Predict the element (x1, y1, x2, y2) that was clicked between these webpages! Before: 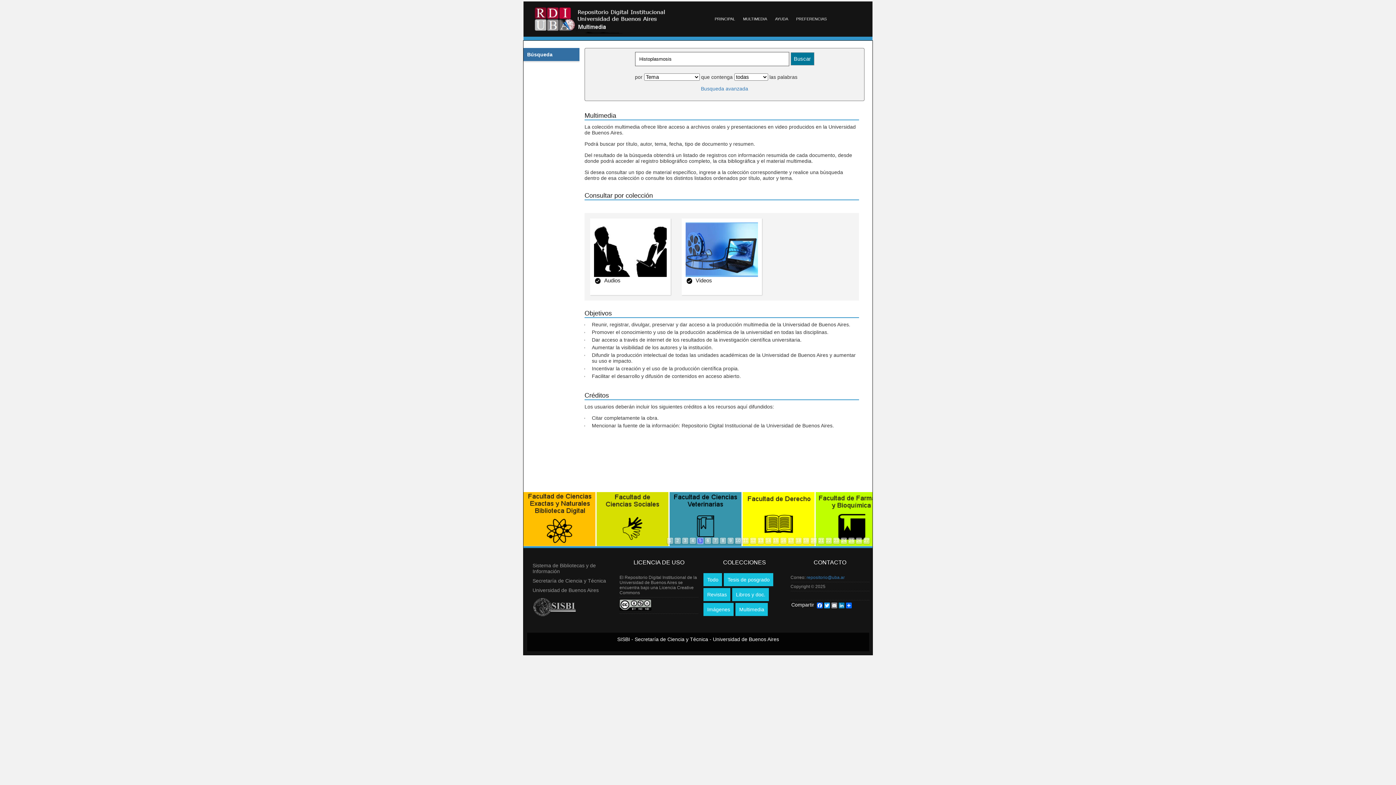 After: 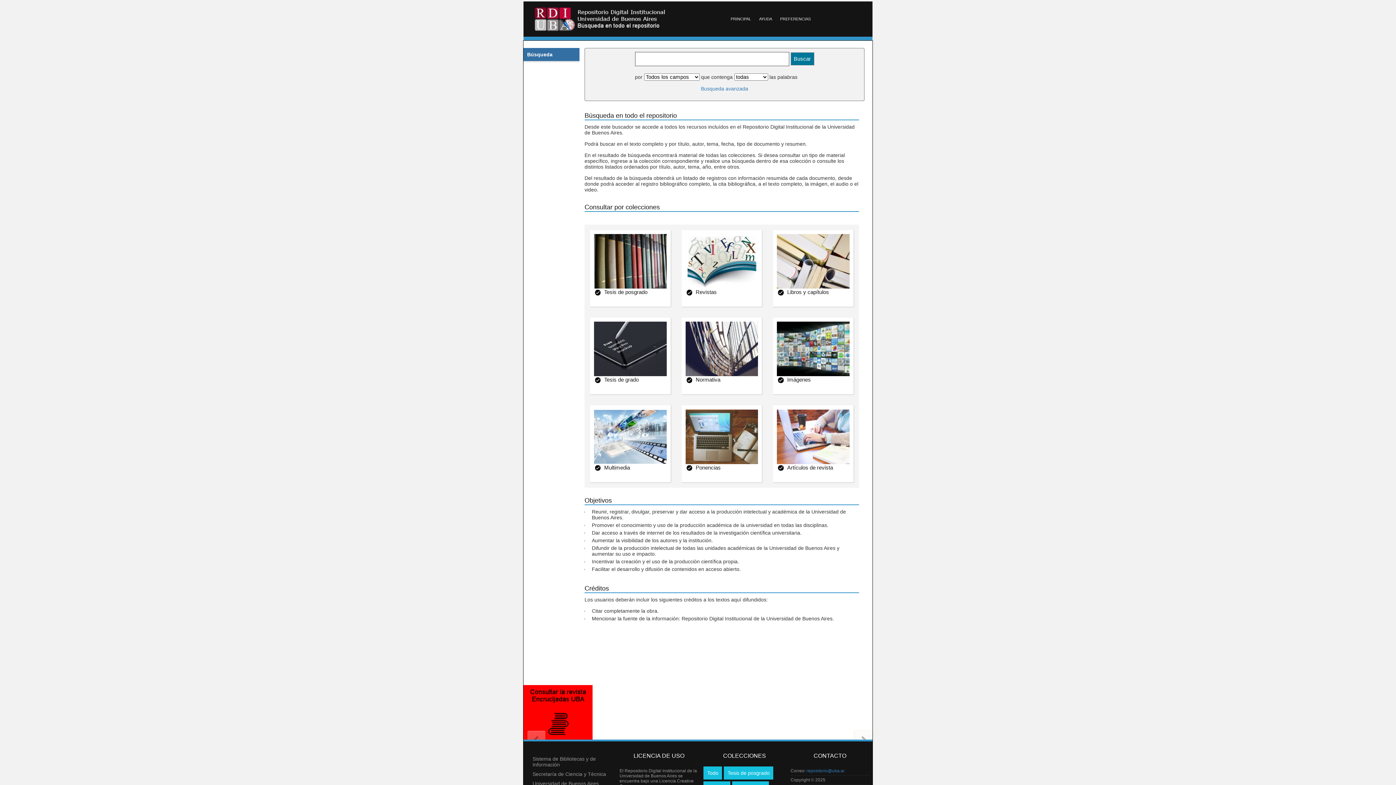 Action: bbox: (703, 573, 722, 586) label: Todo